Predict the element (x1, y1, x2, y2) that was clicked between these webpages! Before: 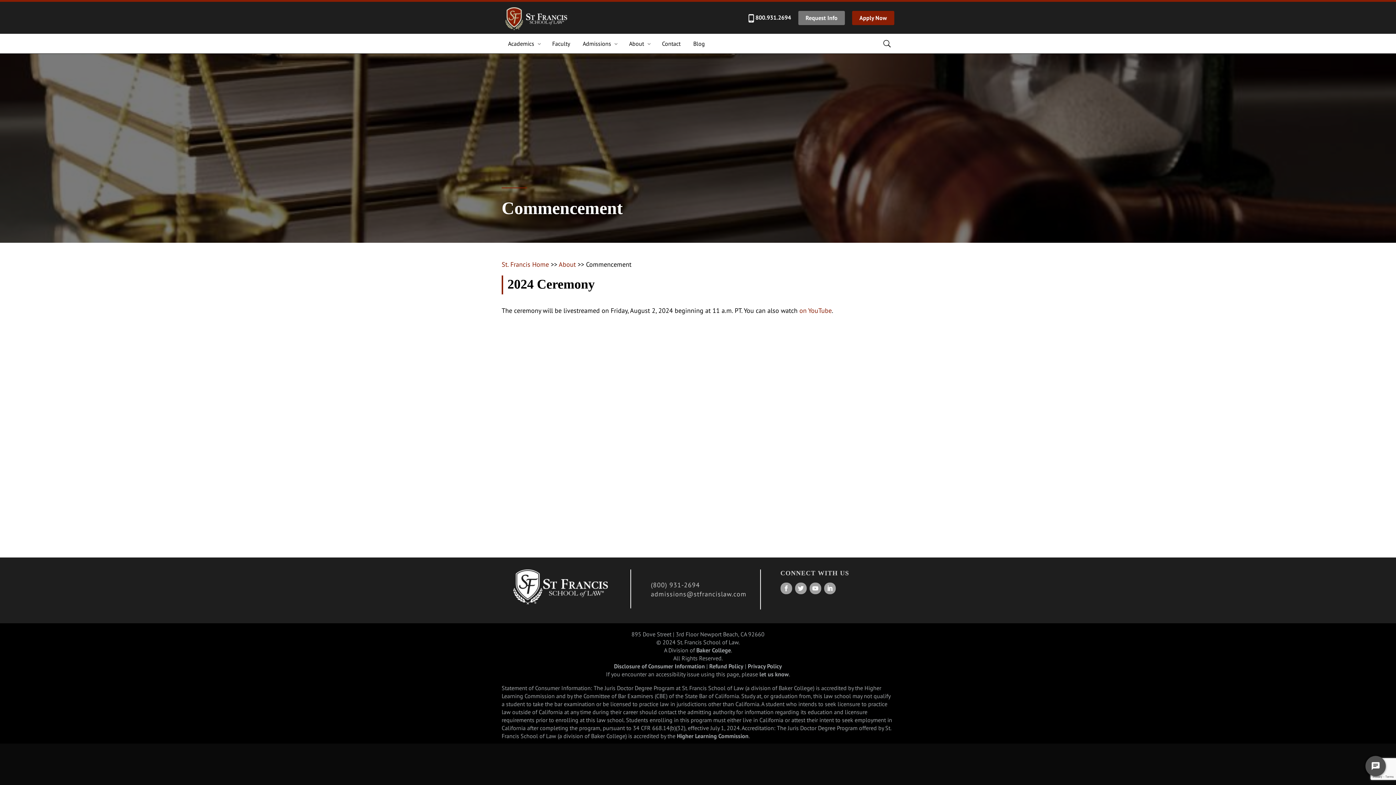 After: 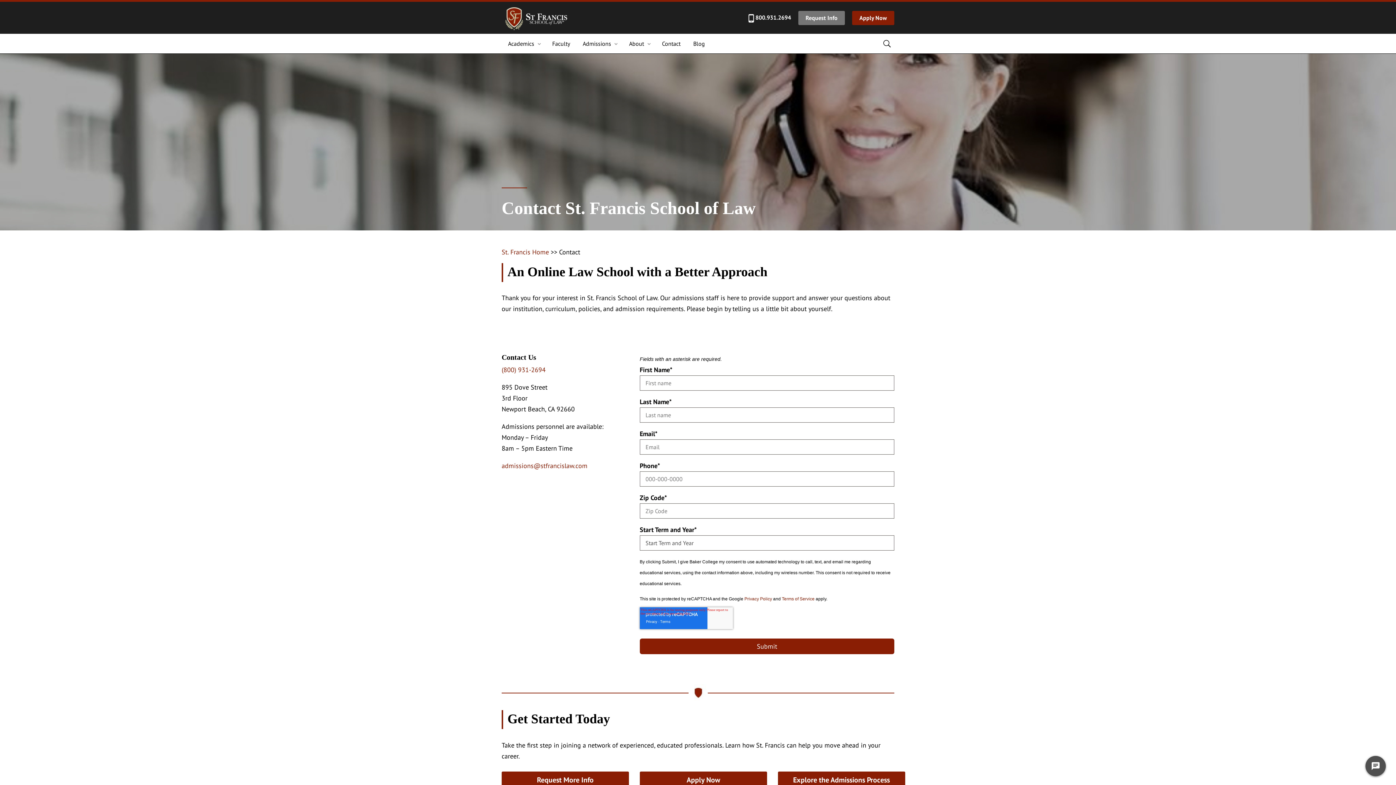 Action: bbox: (798, 10, 845, 25) label: Request Info